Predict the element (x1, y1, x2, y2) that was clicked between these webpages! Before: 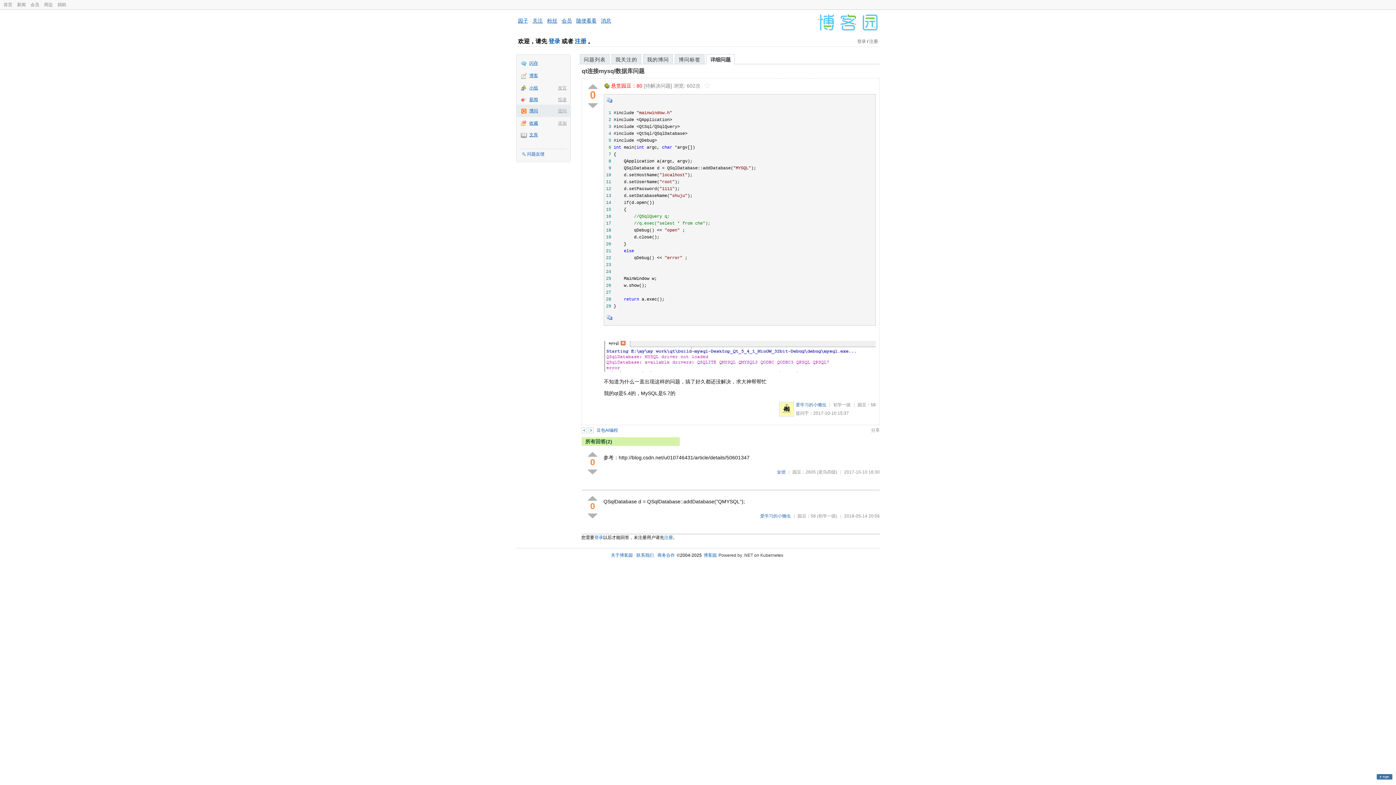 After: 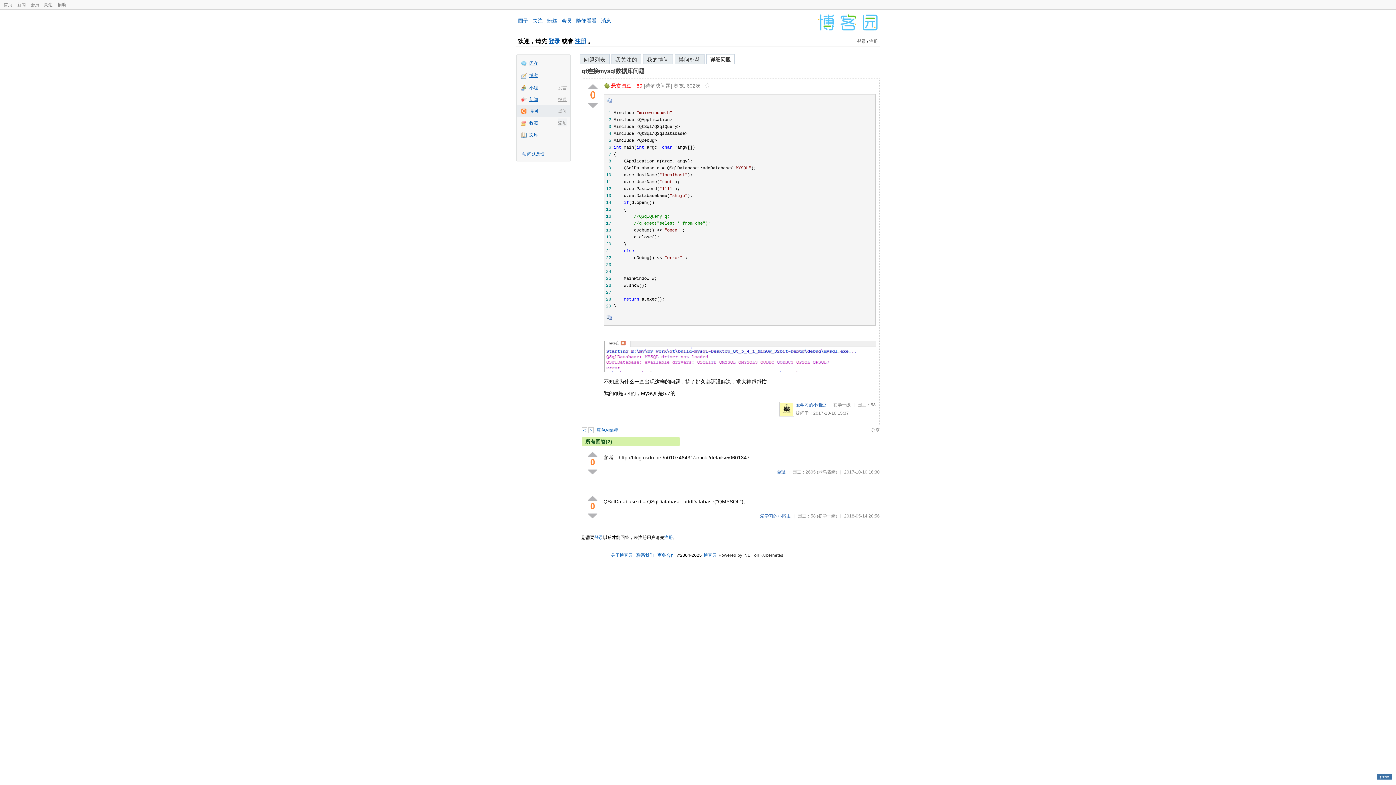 Action: bbox: (558, 118, 566, 126) label: 添加